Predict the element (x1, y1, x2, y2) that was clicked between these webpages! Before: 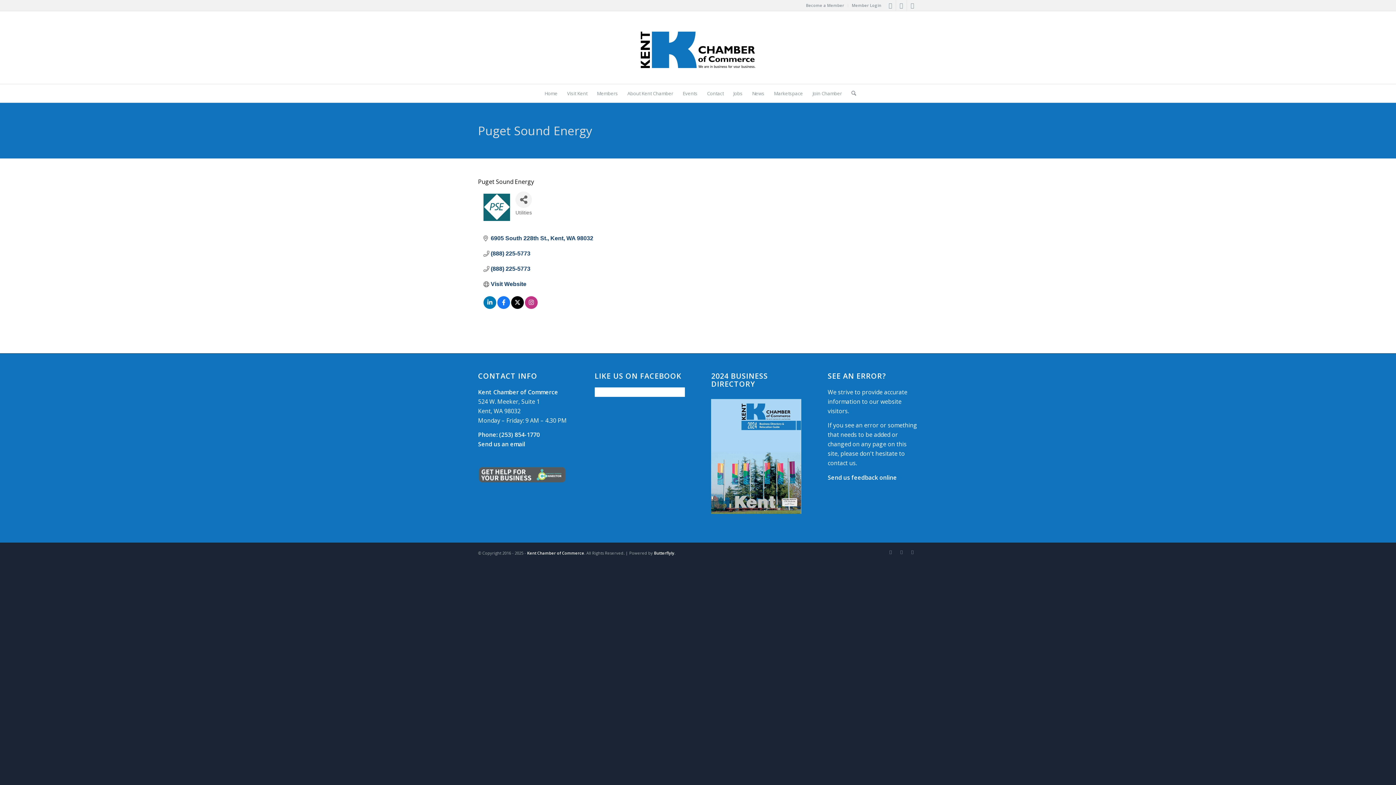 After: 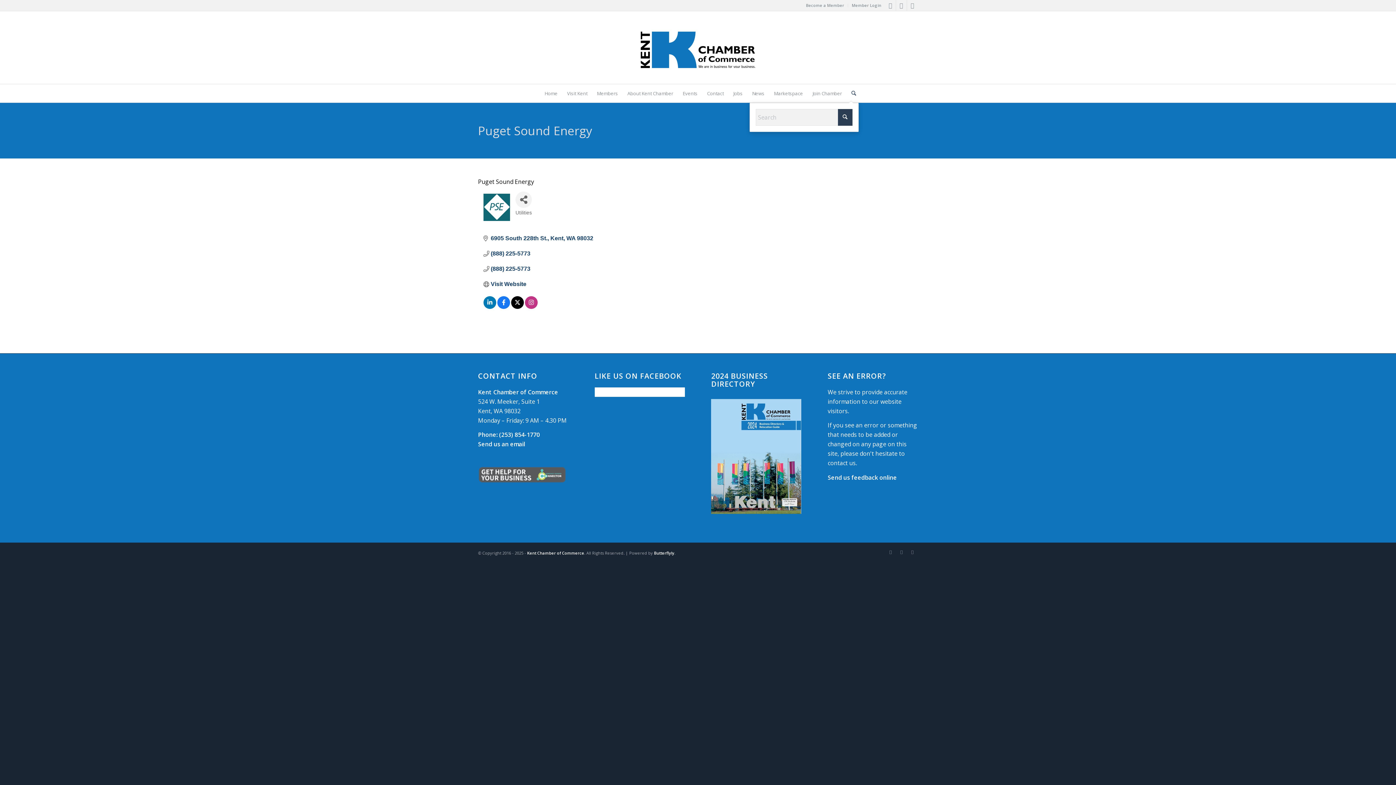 Action: bbox: (846, 84, 856, 102) label: Search